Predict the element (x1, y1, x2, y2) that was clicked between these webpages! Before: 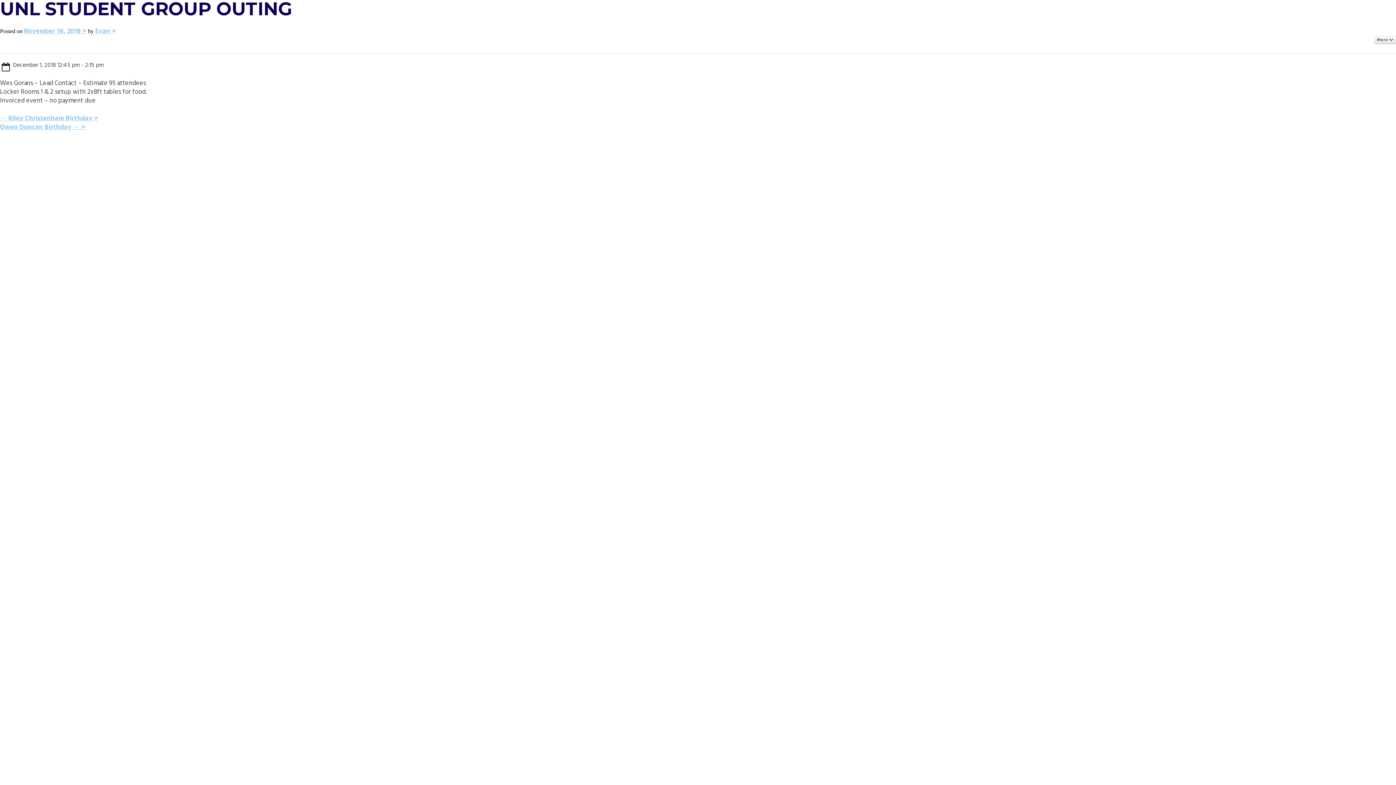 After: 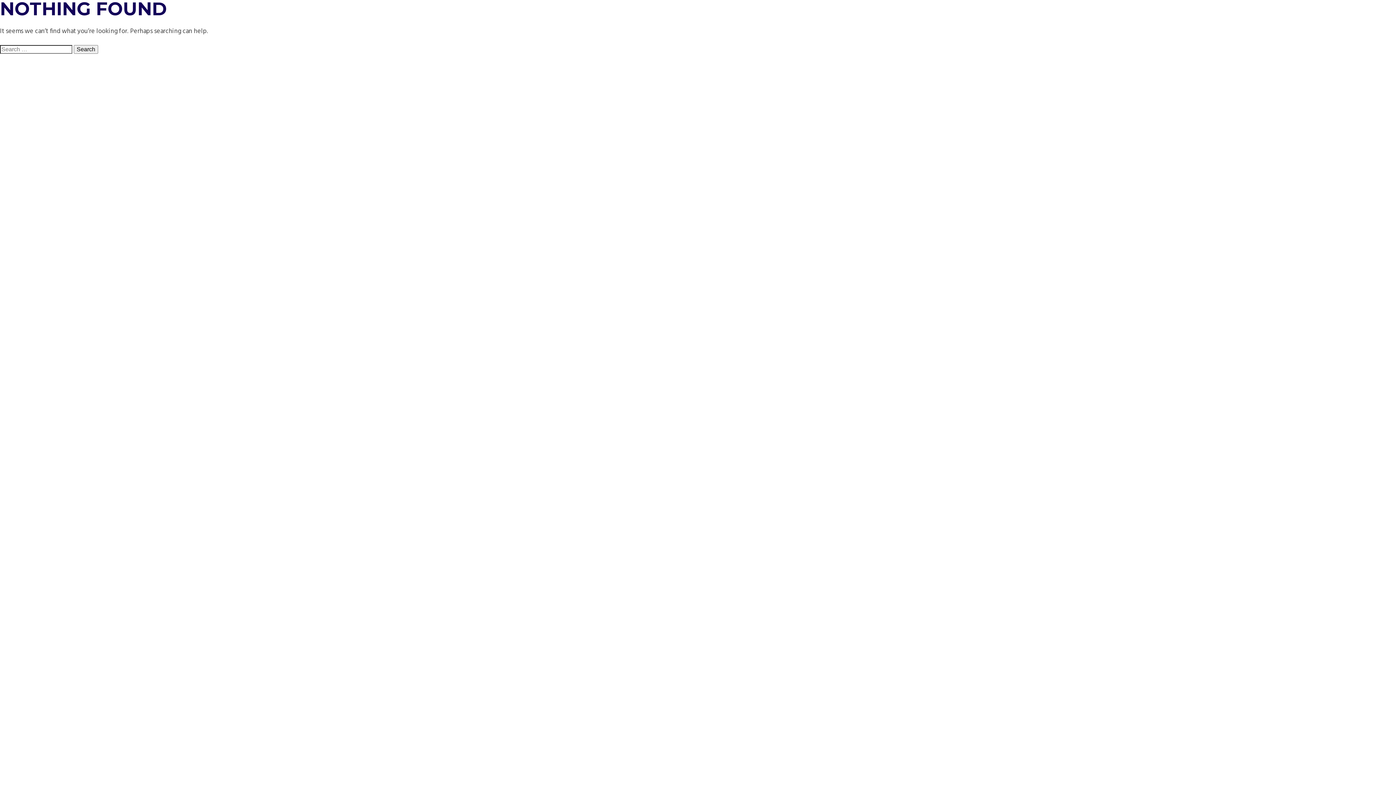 Action: label: Evan bbox: (95, 26, 116, 36)